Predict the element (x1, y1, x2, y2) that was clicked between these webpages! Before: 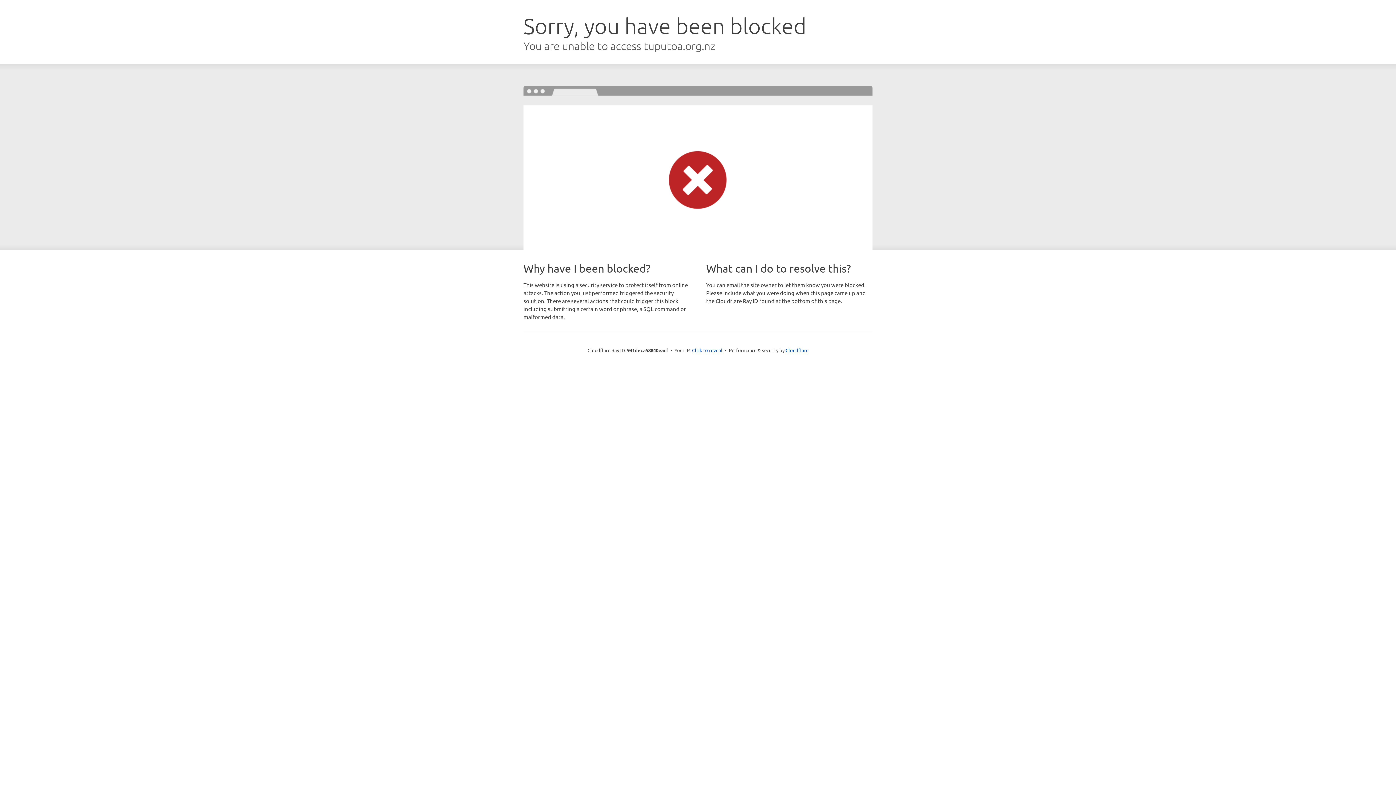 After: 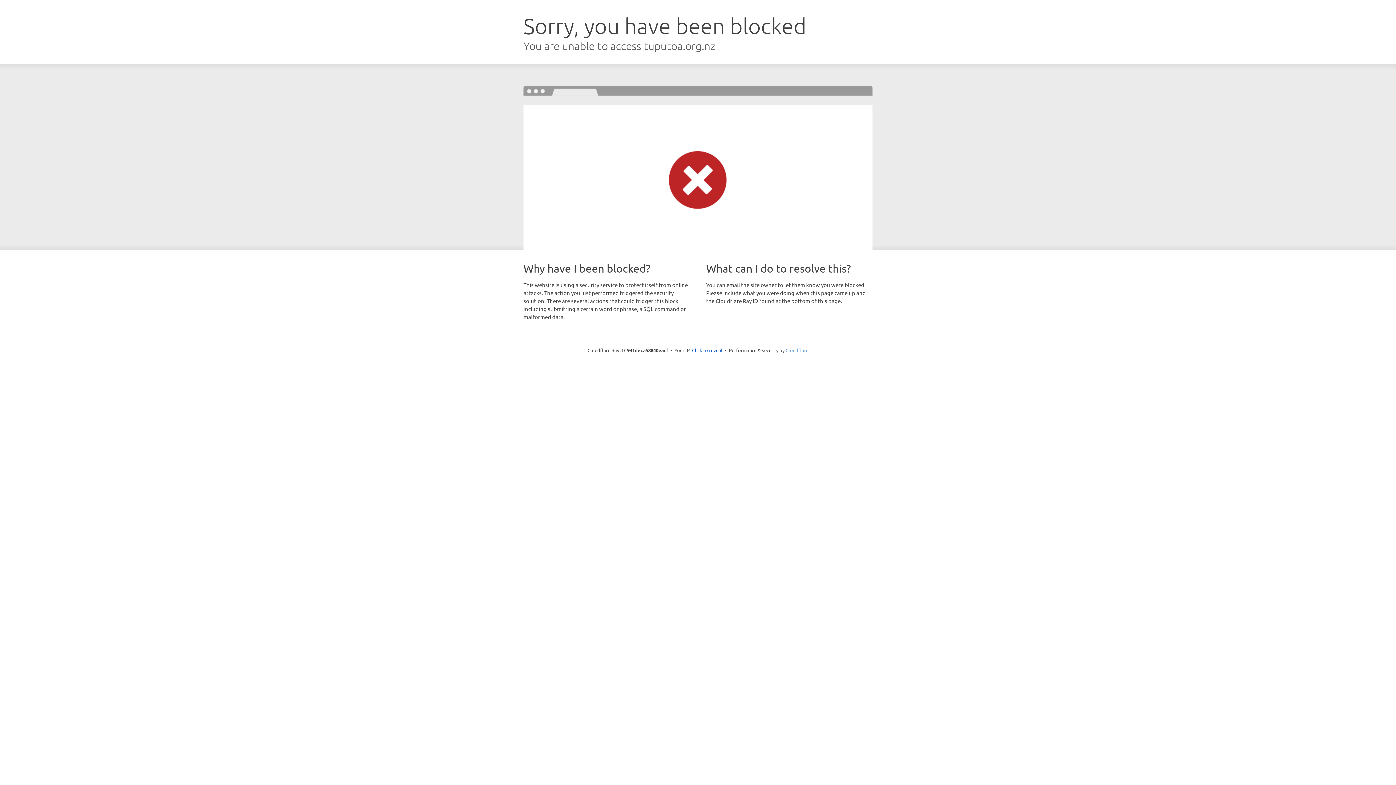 Action: label: Cloudflare bbox: (785, 347, 808, 353)